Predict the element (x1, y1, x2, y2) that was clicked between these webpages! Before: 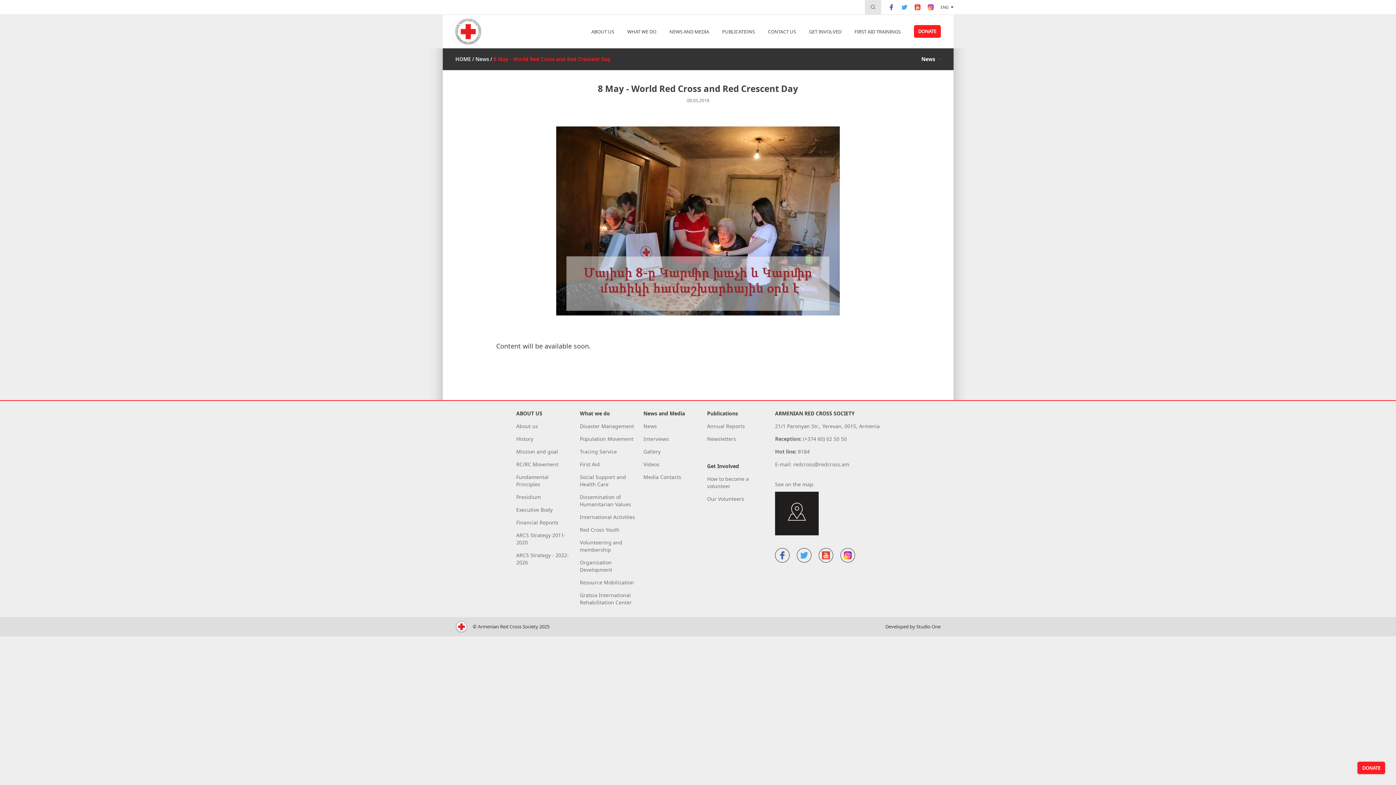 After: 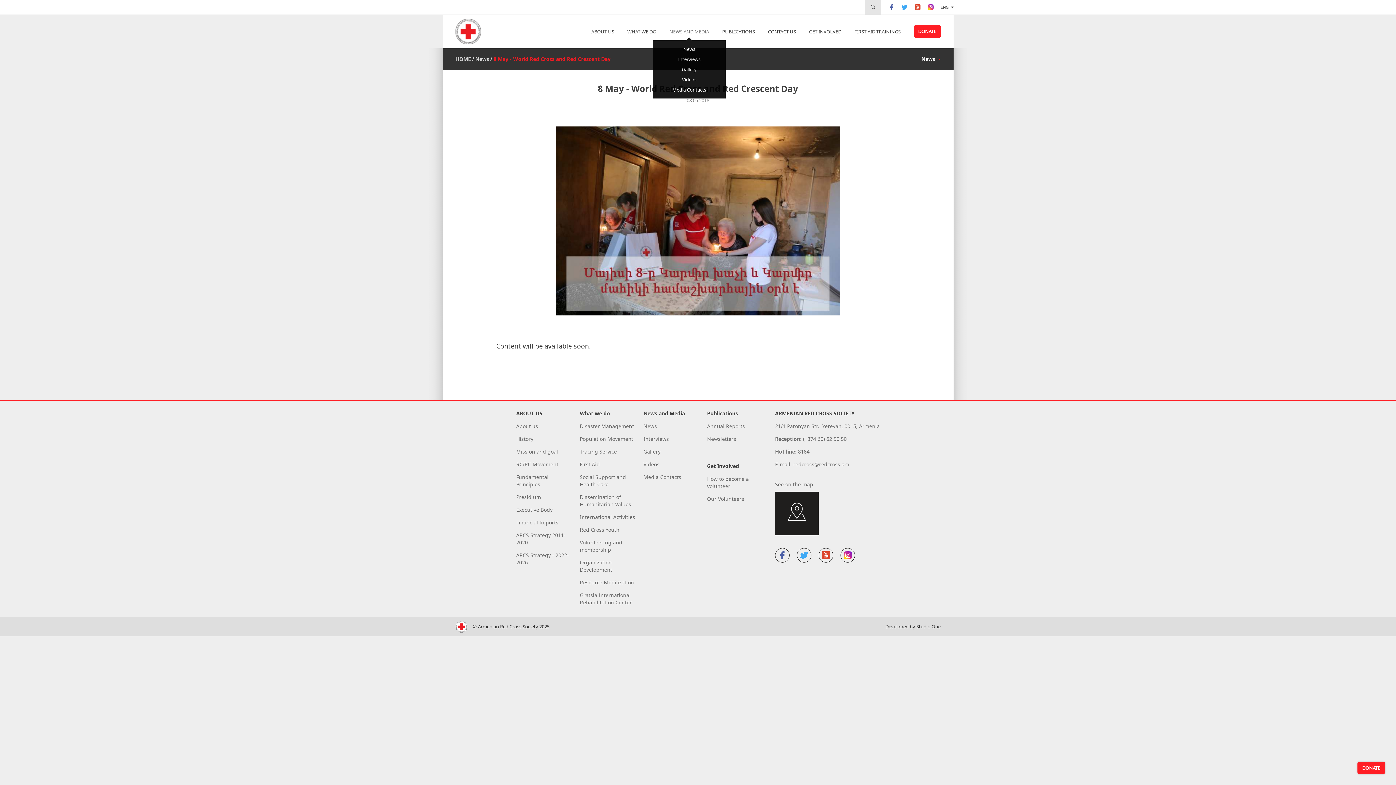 Action: bbox: (669, 28, 709, 34) label: NEWS AND MEDIA